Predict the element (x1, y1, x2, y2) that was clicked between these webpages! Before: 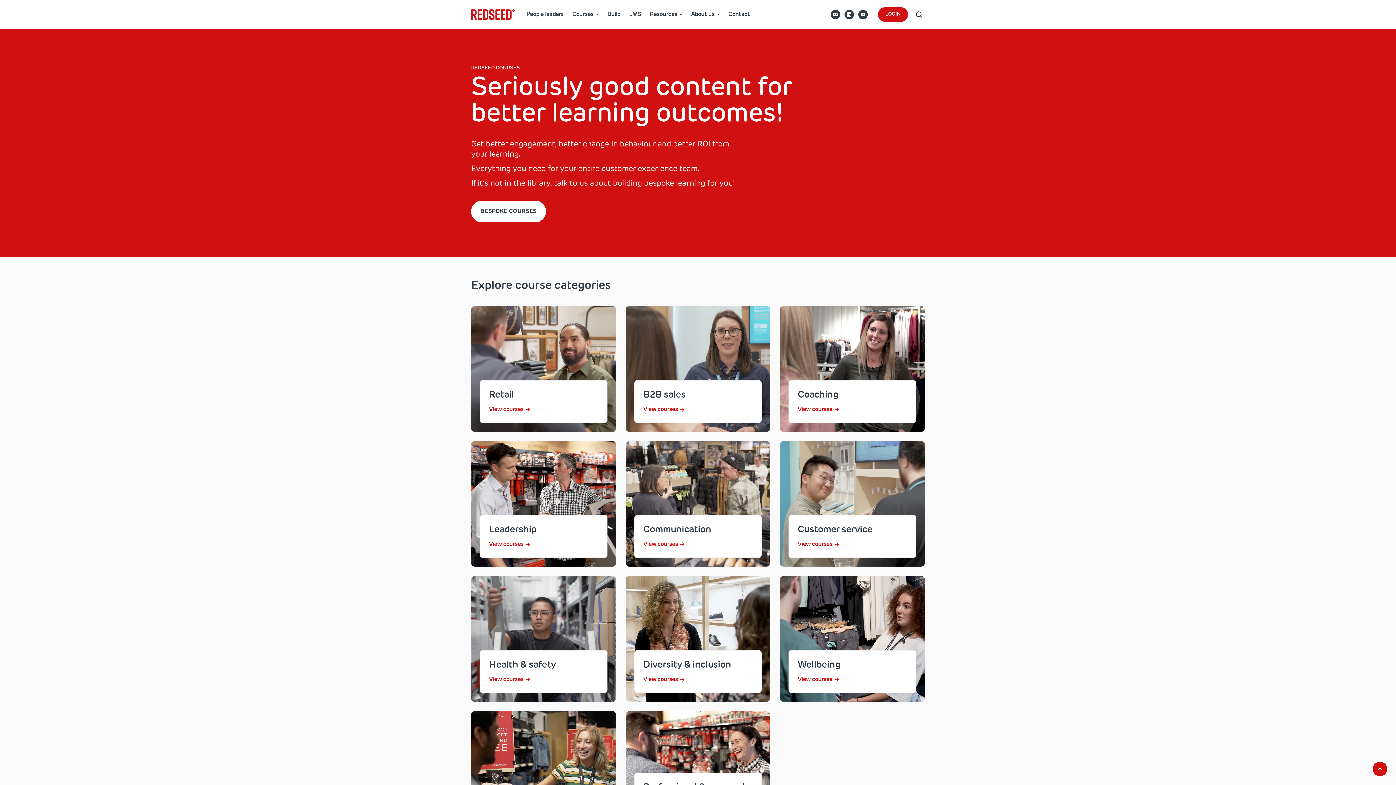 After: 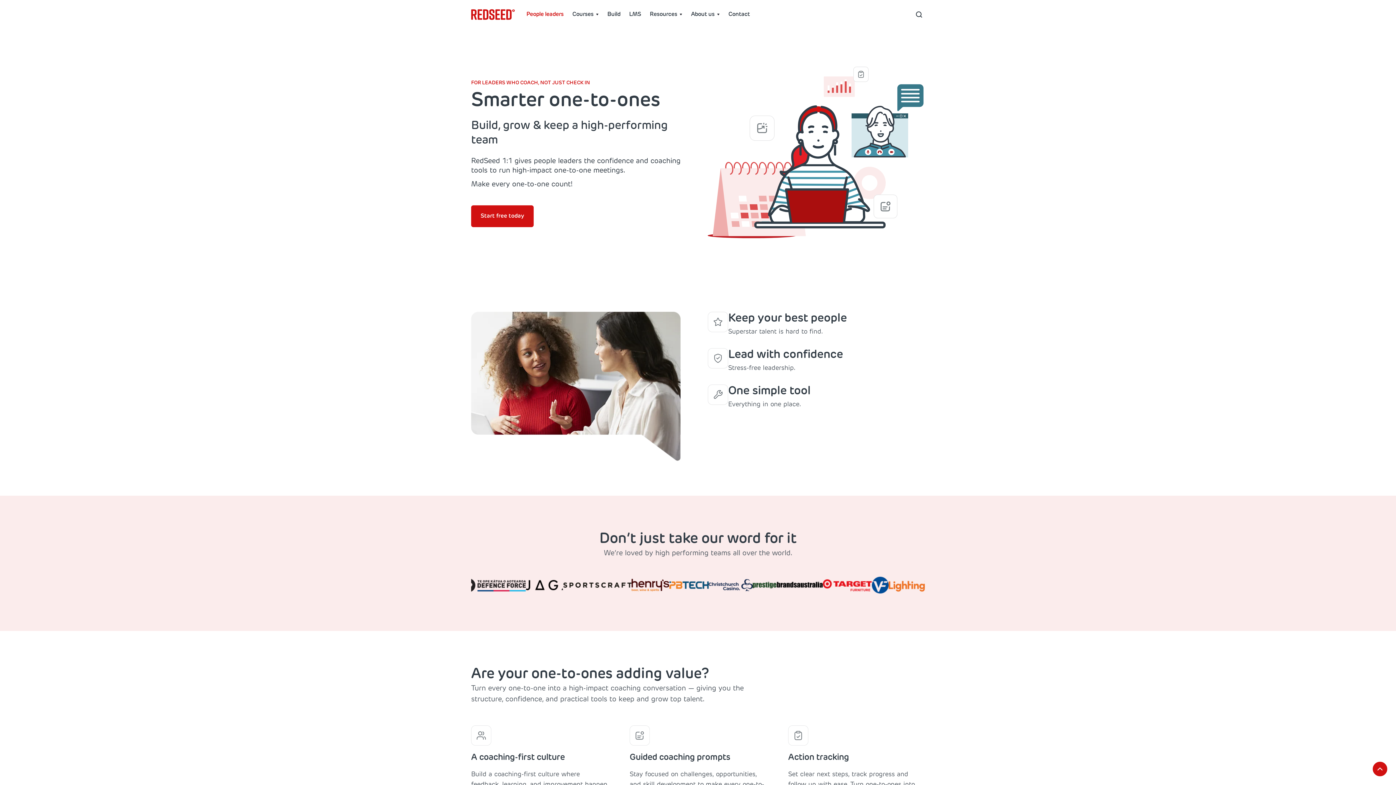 Action: bbox: (526, 10, 563, 18) label: People leaders